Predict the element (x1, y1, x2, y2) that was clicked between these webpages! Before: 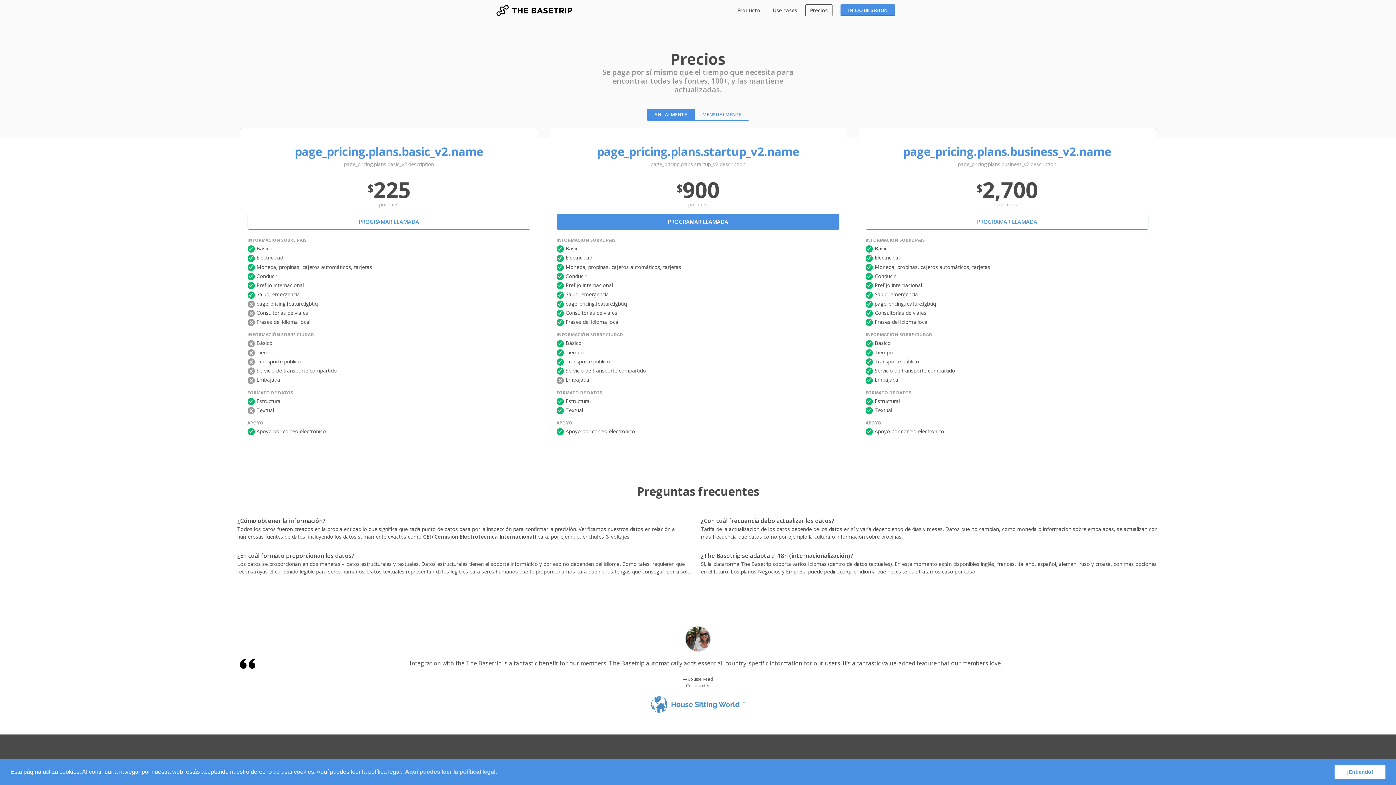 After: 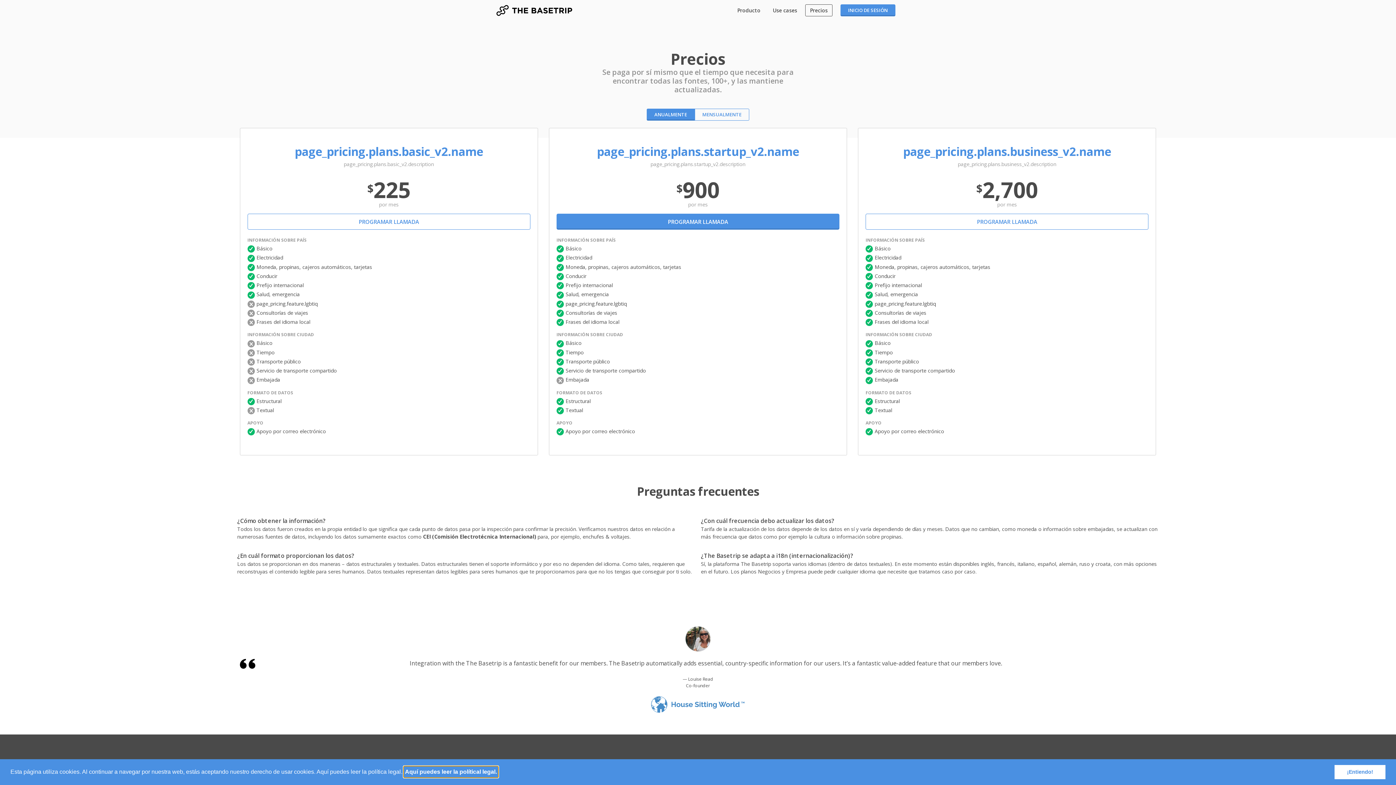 Action: label: learn more about cookies bbox: (403, 766, 498, 777)